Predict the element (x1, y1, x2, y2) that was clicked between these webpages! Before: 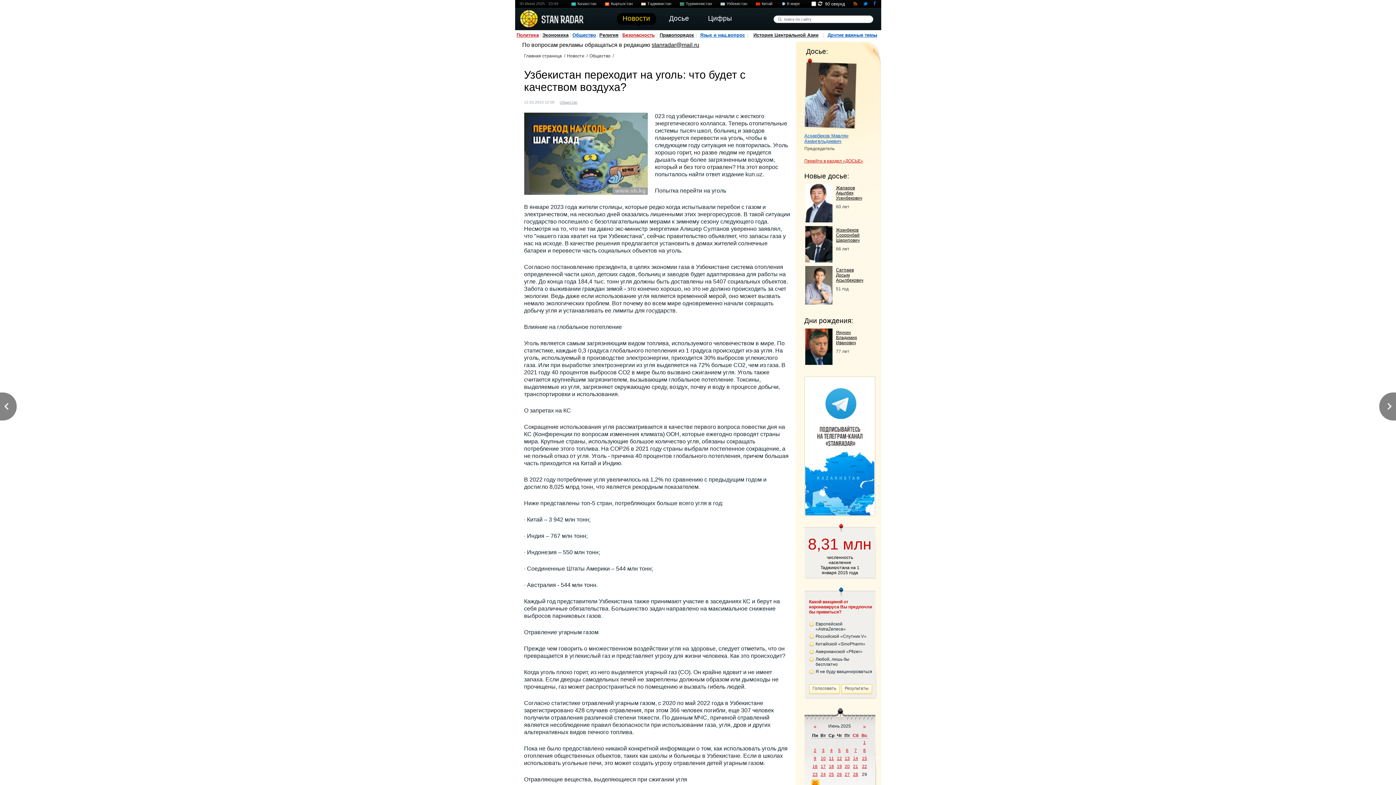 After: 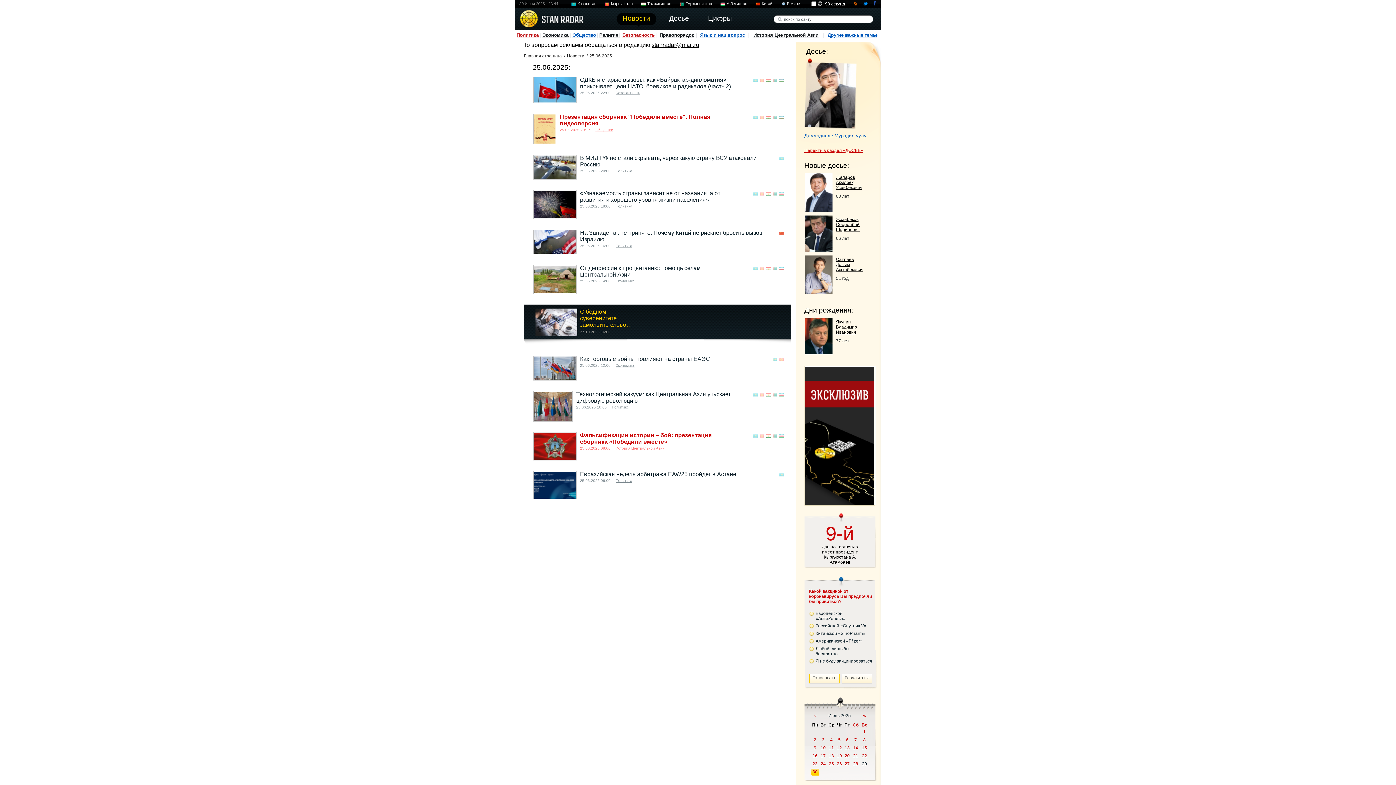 Action: bbox: (829, 772, 834, 777) label: 25